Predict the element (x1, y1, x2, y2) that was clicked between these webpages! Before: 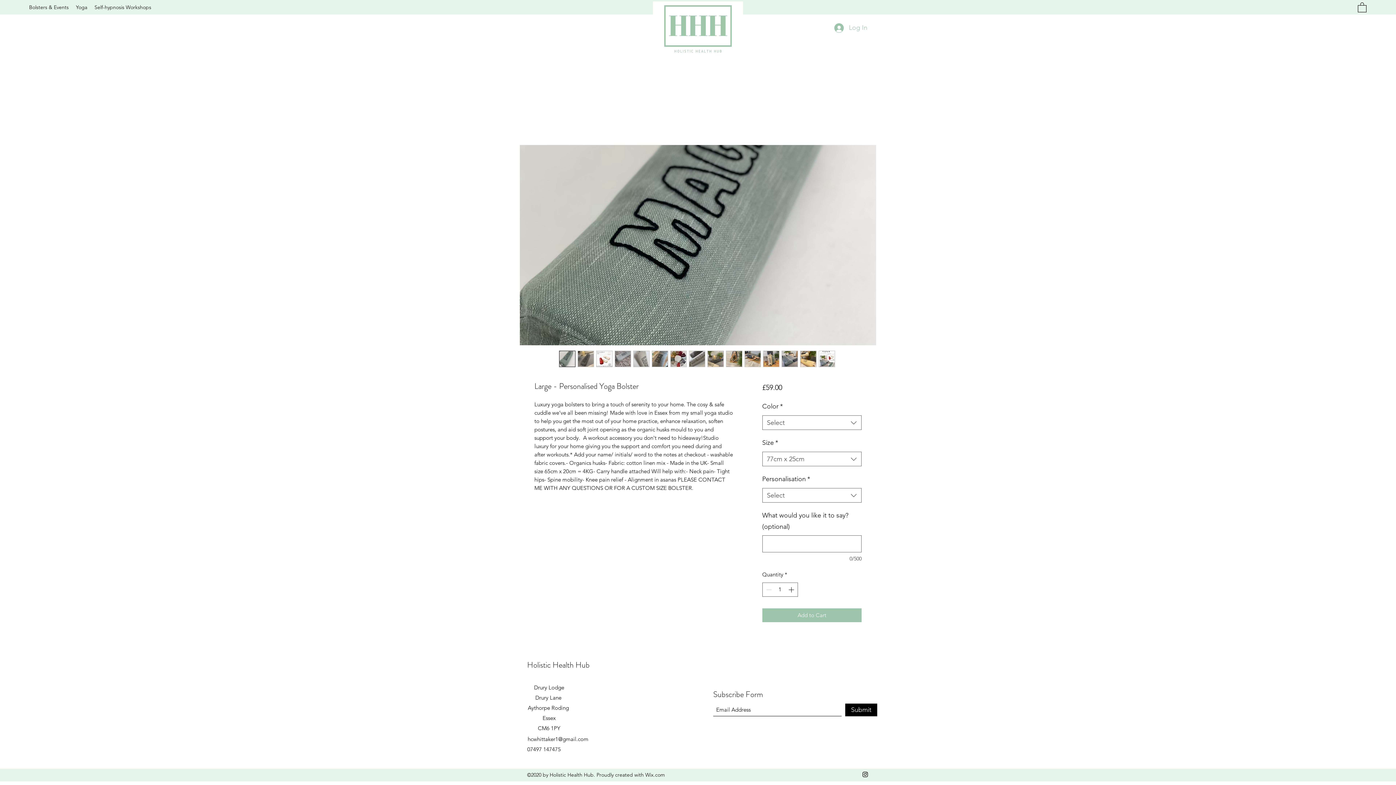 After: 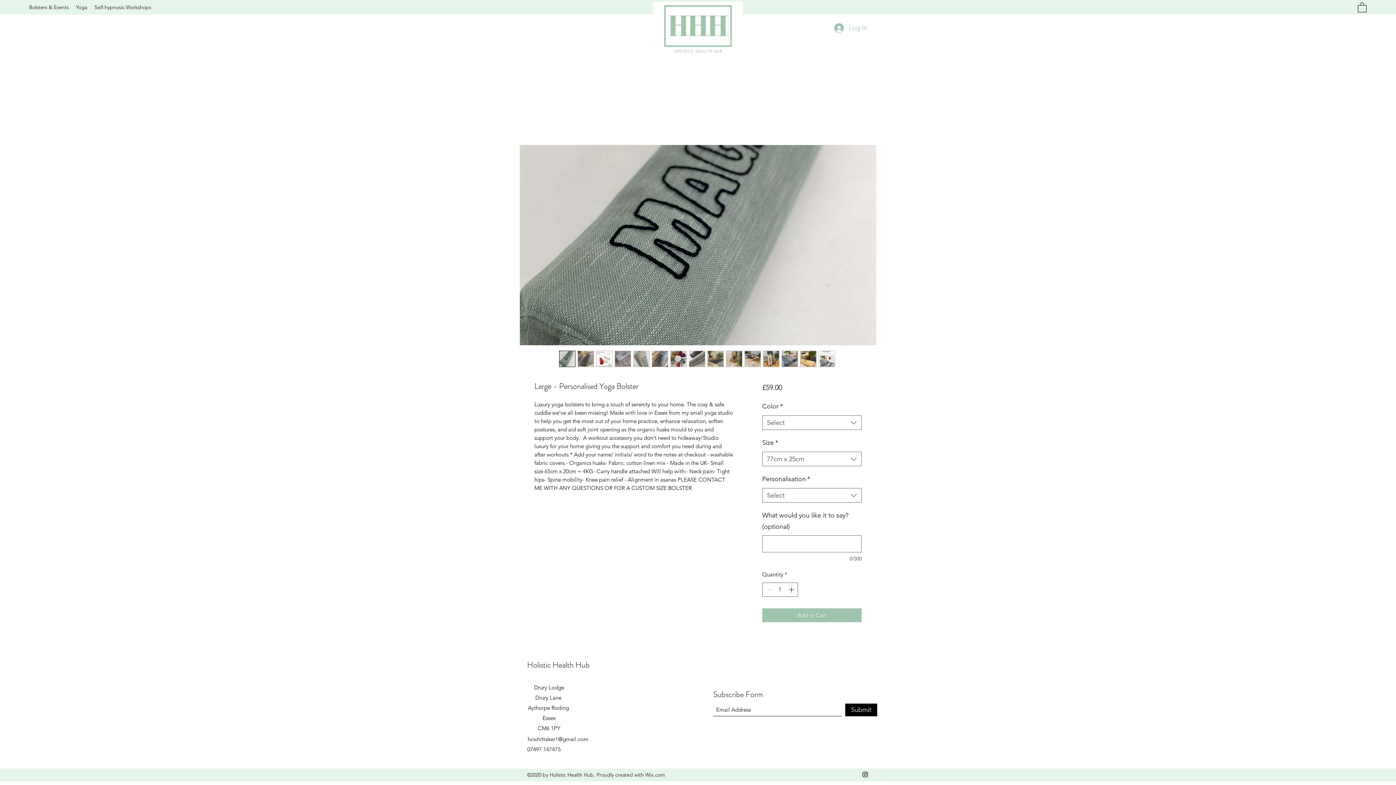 Action: bbox: (726, 350, 742, 367)